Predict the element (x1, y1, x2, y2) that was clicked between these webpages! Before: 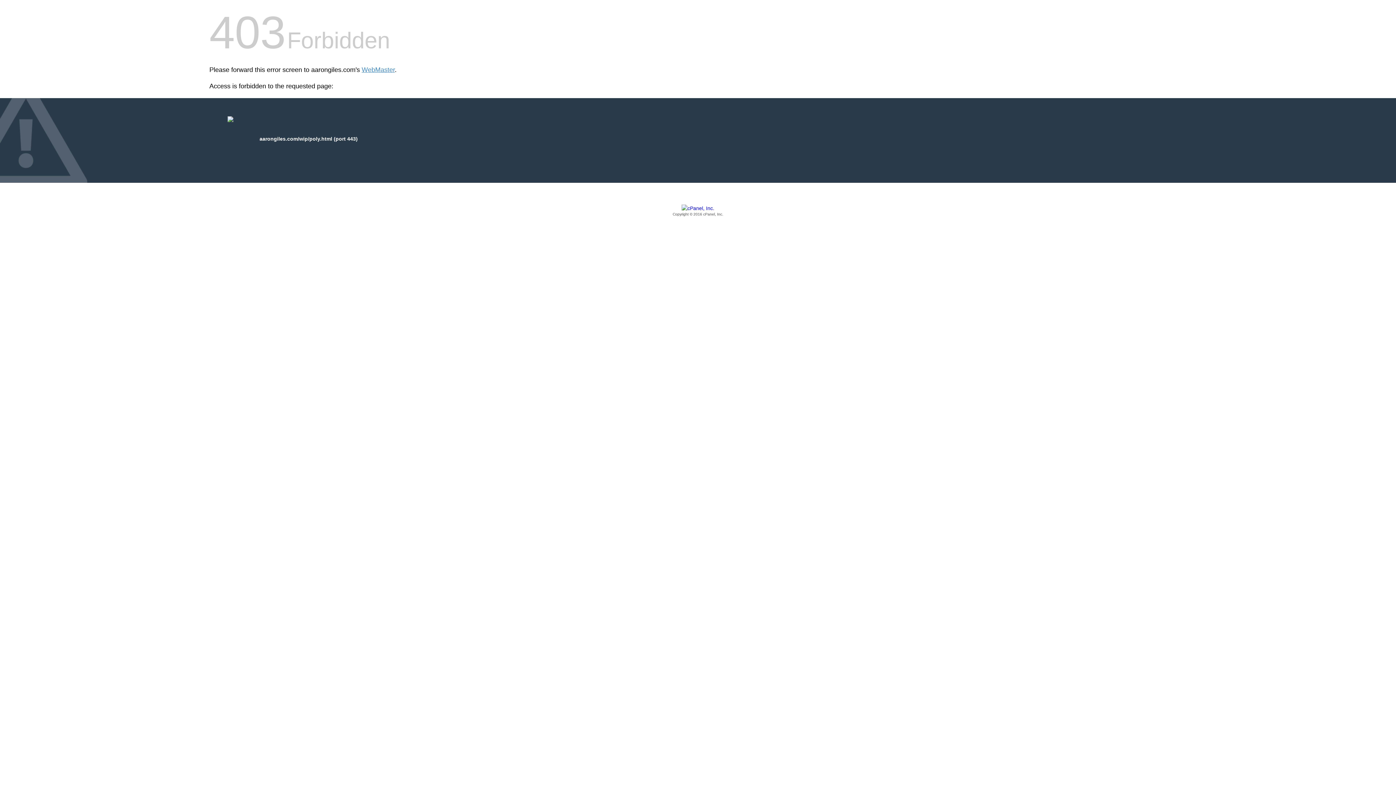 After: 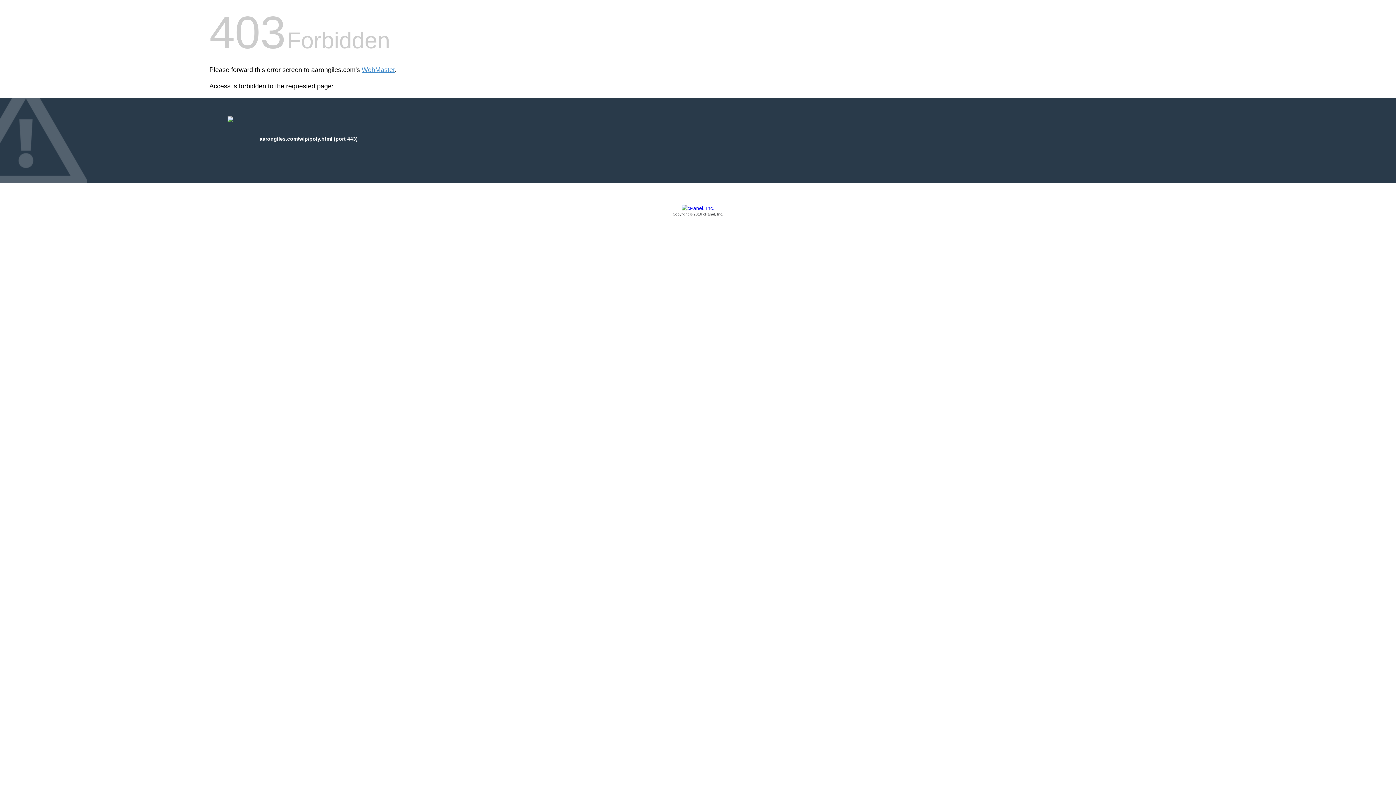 Action: bbox: (209, 205, 1186, 217) label: Copyright © 2016 cPanel, Inc.